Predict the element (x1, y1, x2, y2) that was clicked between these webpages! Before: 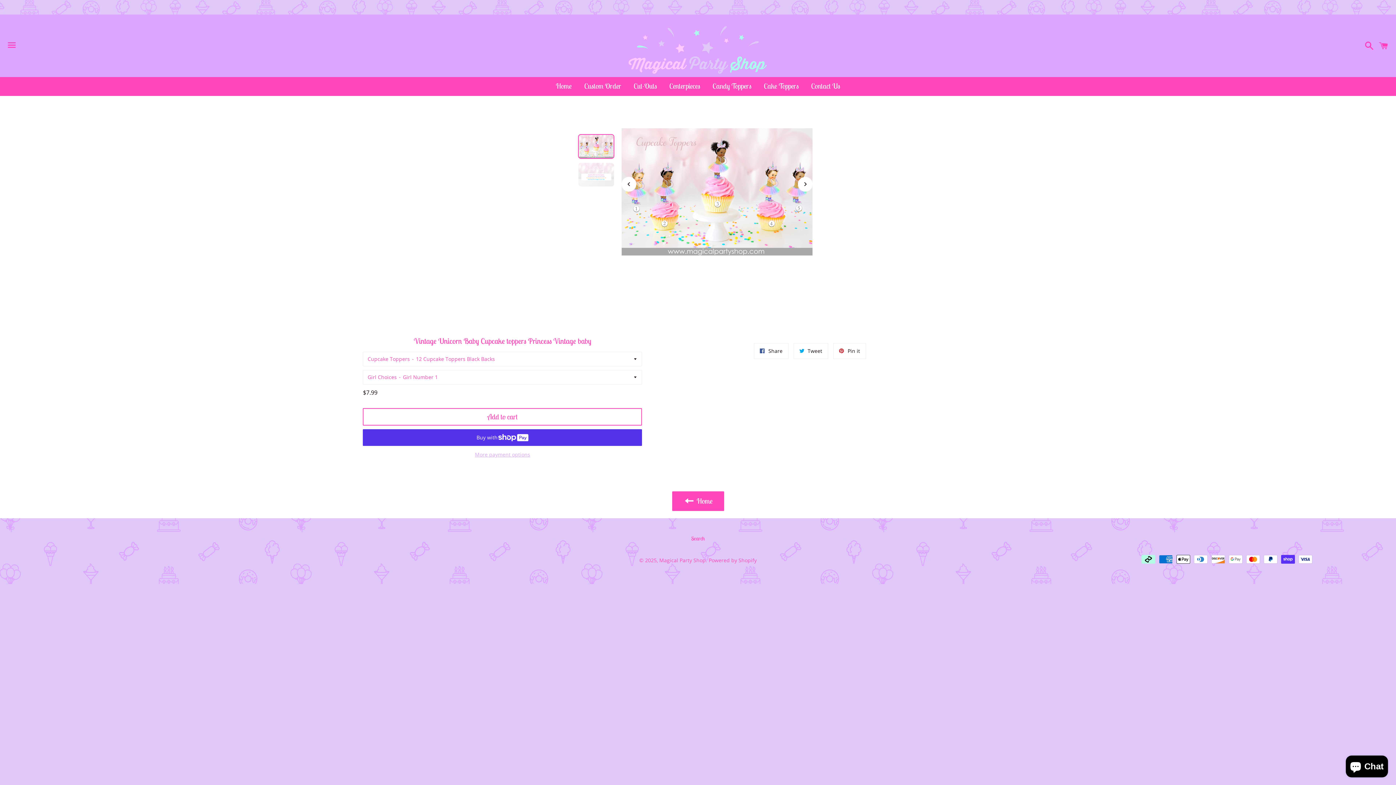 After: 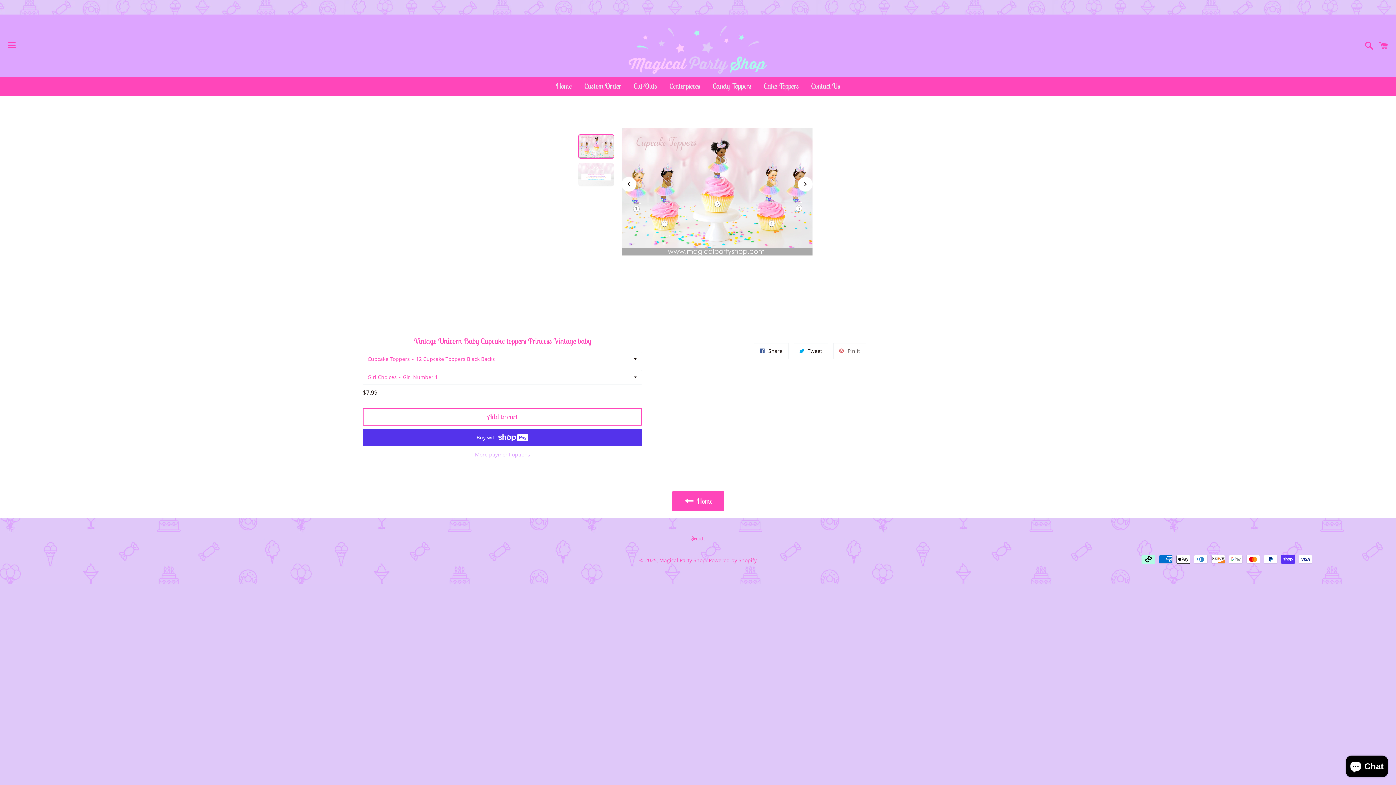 Action: label:  Pin it
Pin on Pinterest bbox: (833, 343, 866, 359)